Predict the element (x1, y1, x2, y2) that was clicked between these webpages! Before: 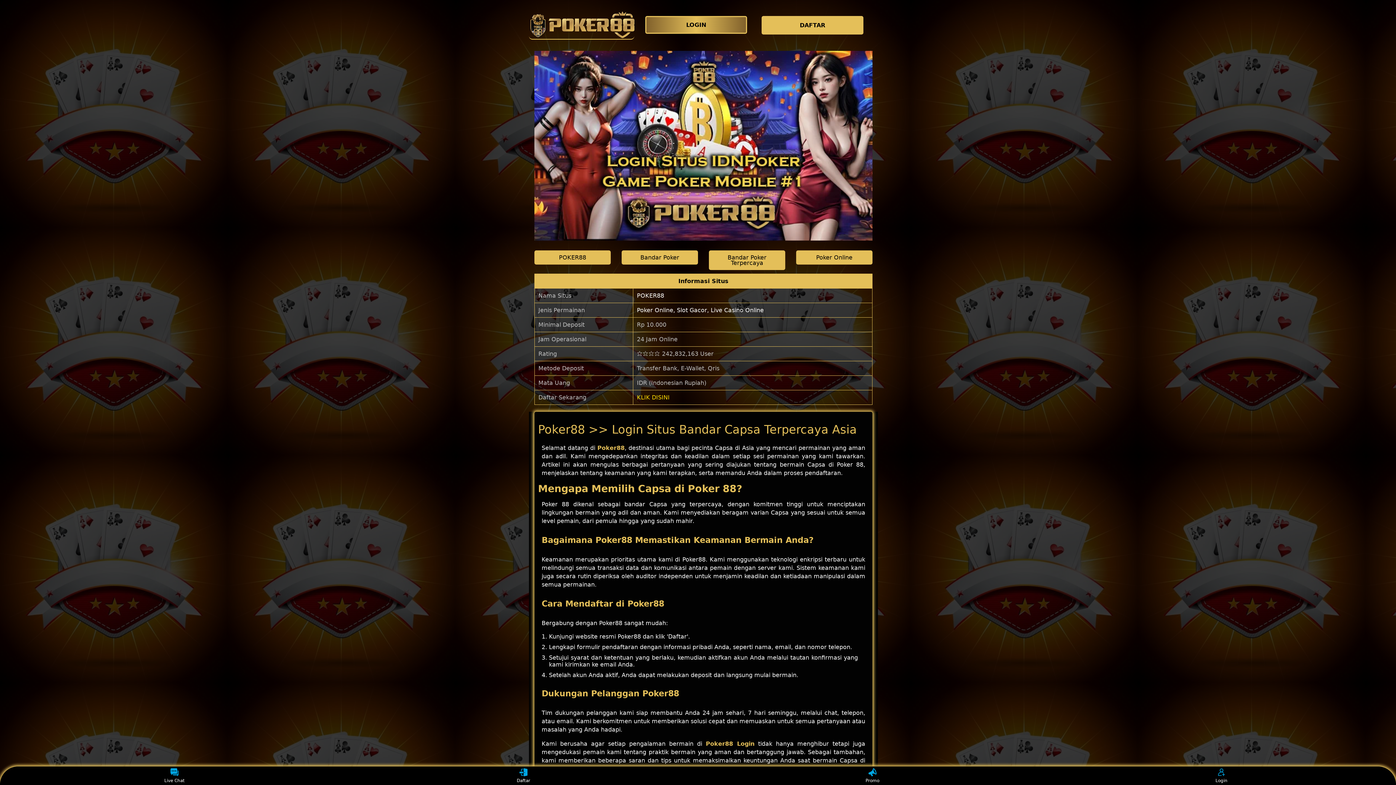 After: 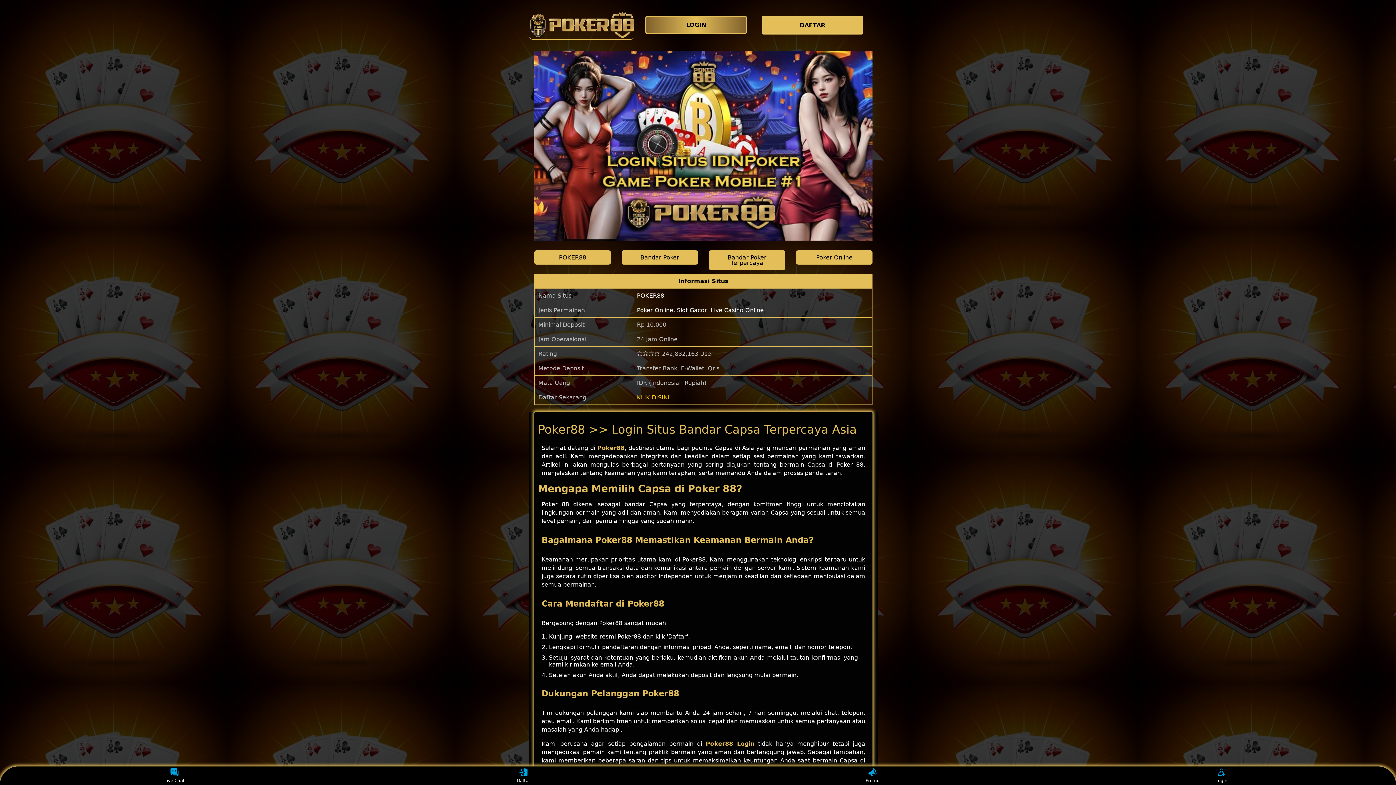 Action: bbox: (160, 768, 188, 783) label: Live Chat